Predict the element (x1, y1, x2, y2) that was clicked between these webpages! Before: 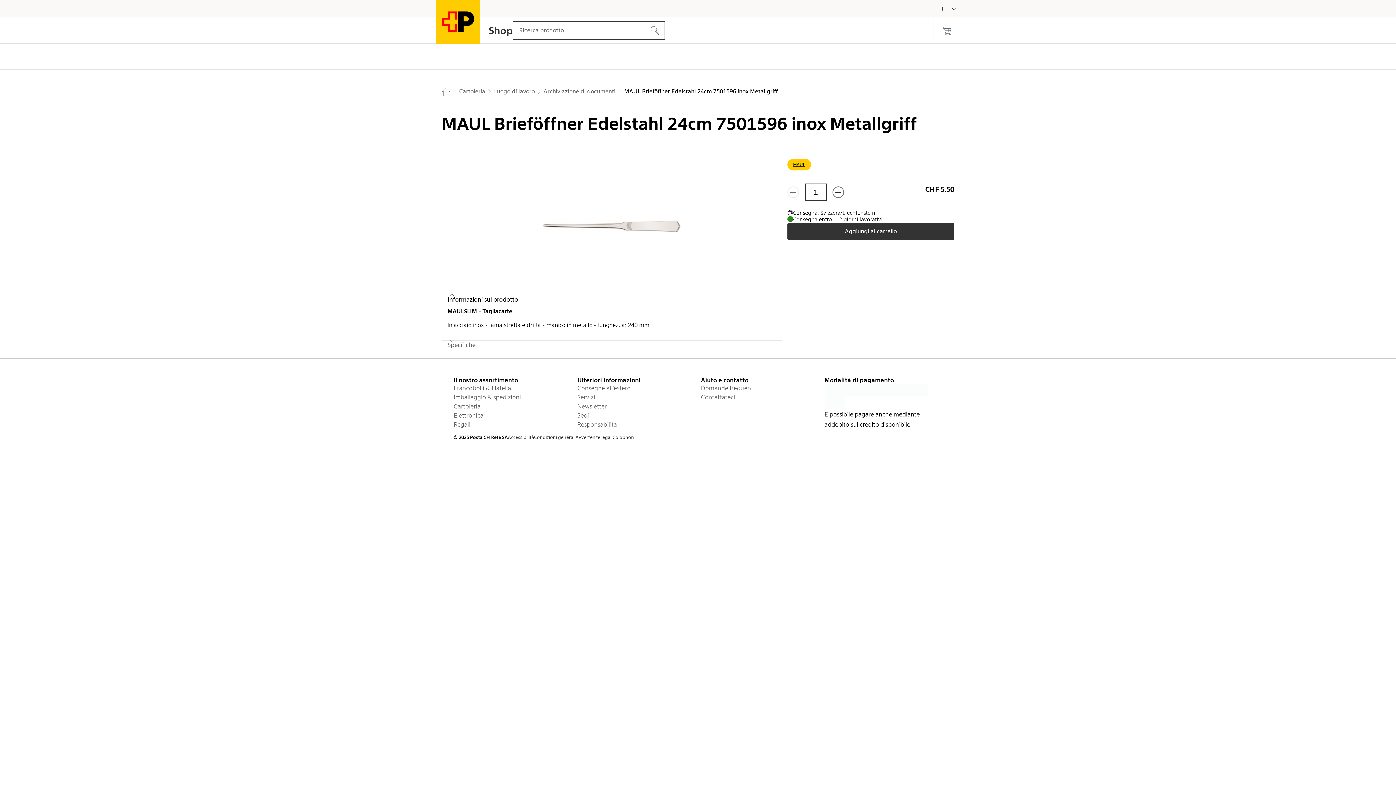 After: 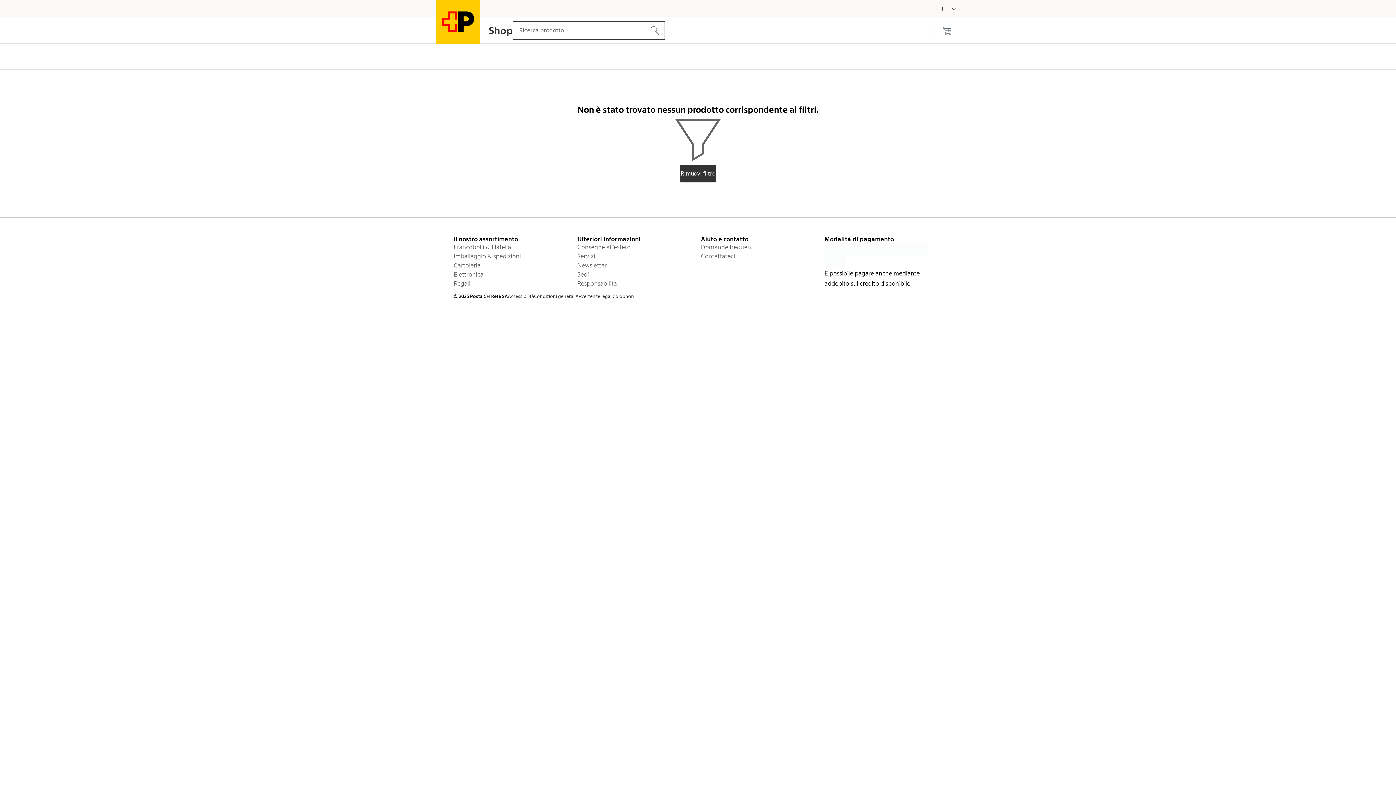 Action: label: MAUL bbox: (793, 161, 805, 168)